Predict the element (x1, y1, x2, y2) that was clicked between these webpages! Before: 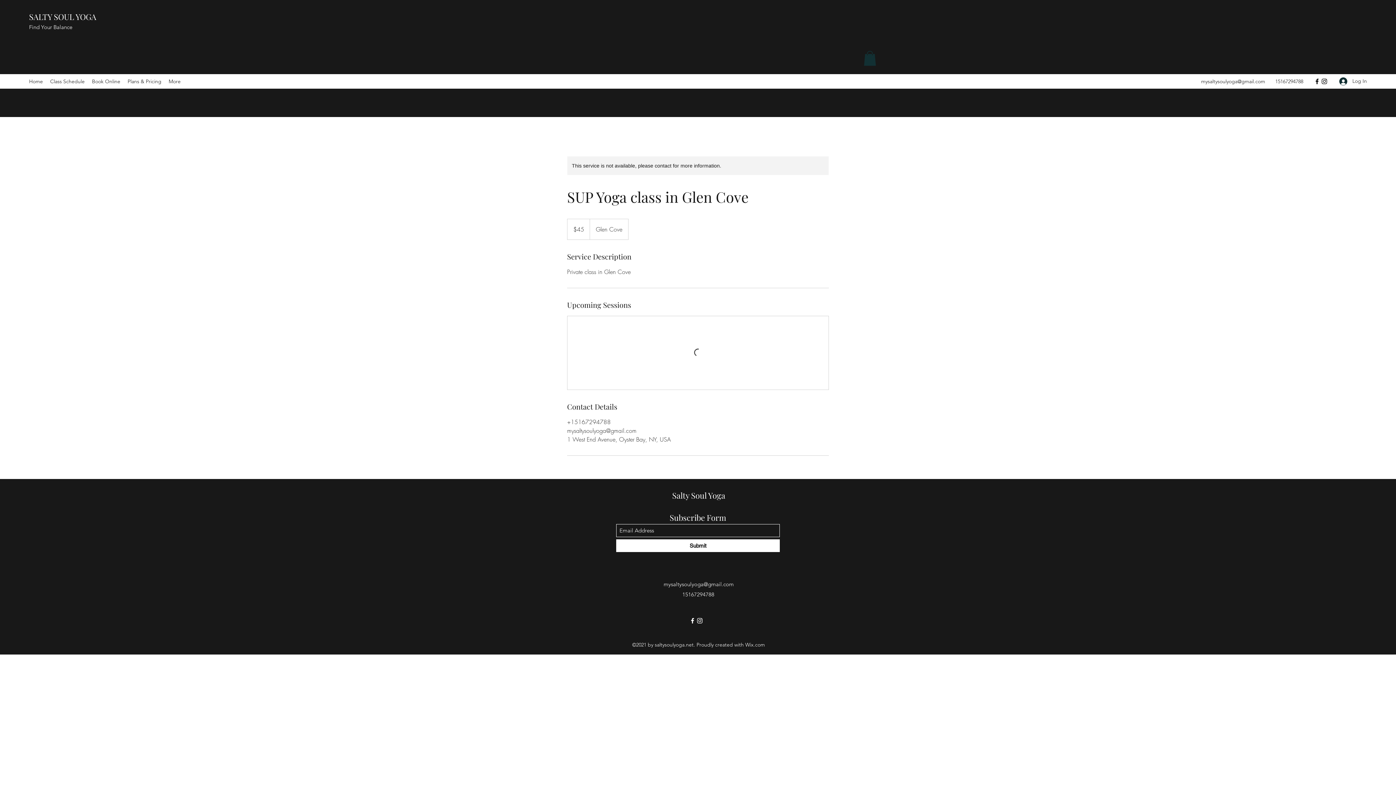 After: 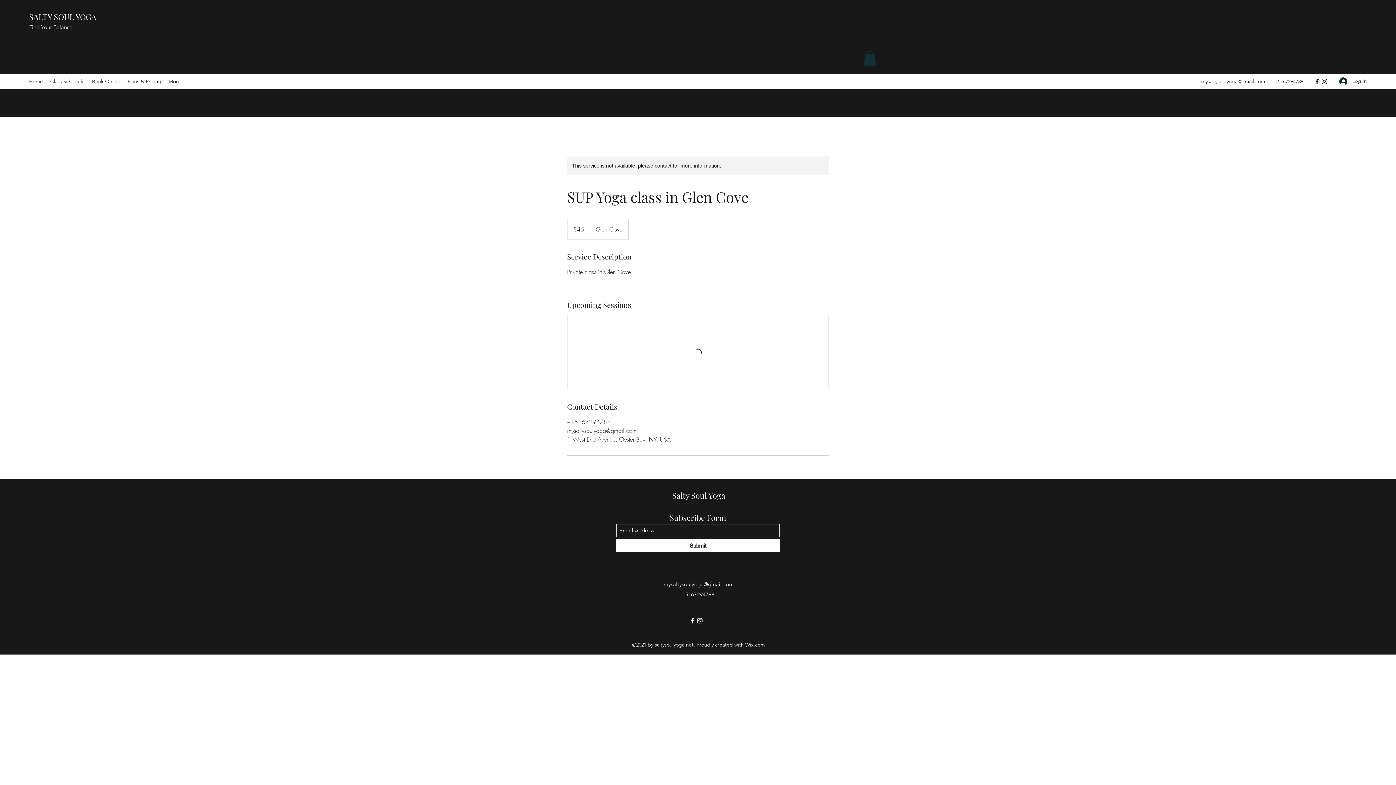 Action: bbox: (1201, 78, 1265, 84) label: mysaltysoulyoga@gmail.com